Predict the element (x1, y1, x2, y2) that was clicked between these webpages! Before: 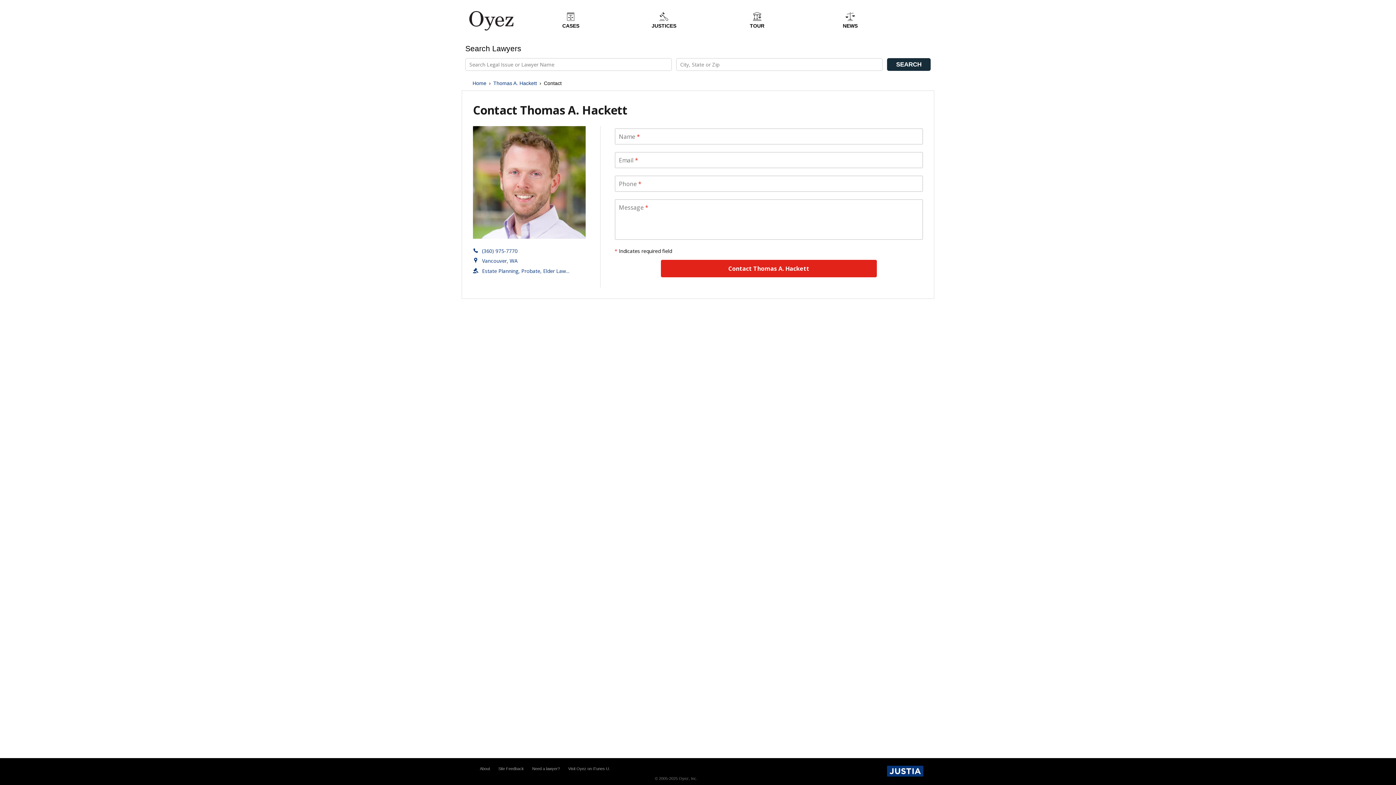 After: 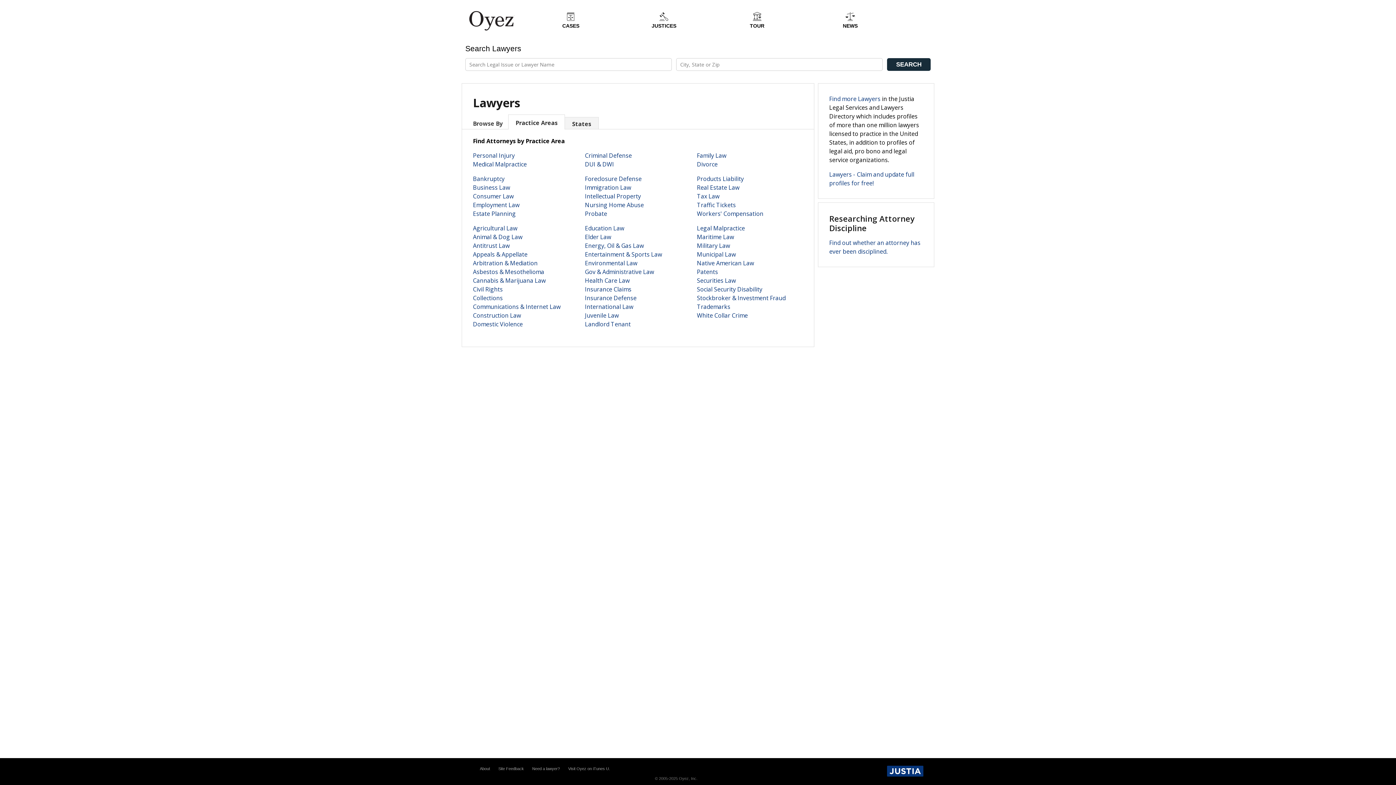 Action: bbox: (532, 766, 560, 771) label: Need a lawyer?